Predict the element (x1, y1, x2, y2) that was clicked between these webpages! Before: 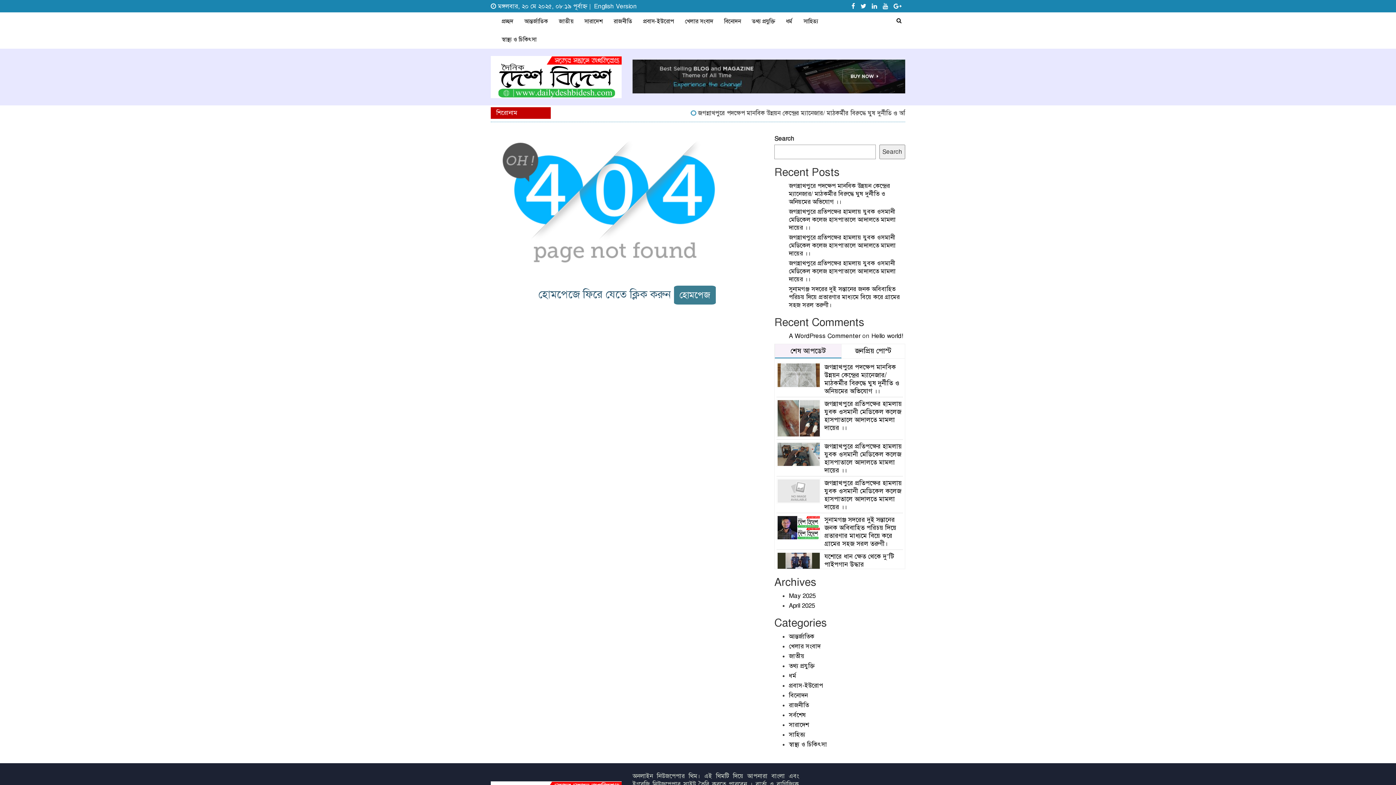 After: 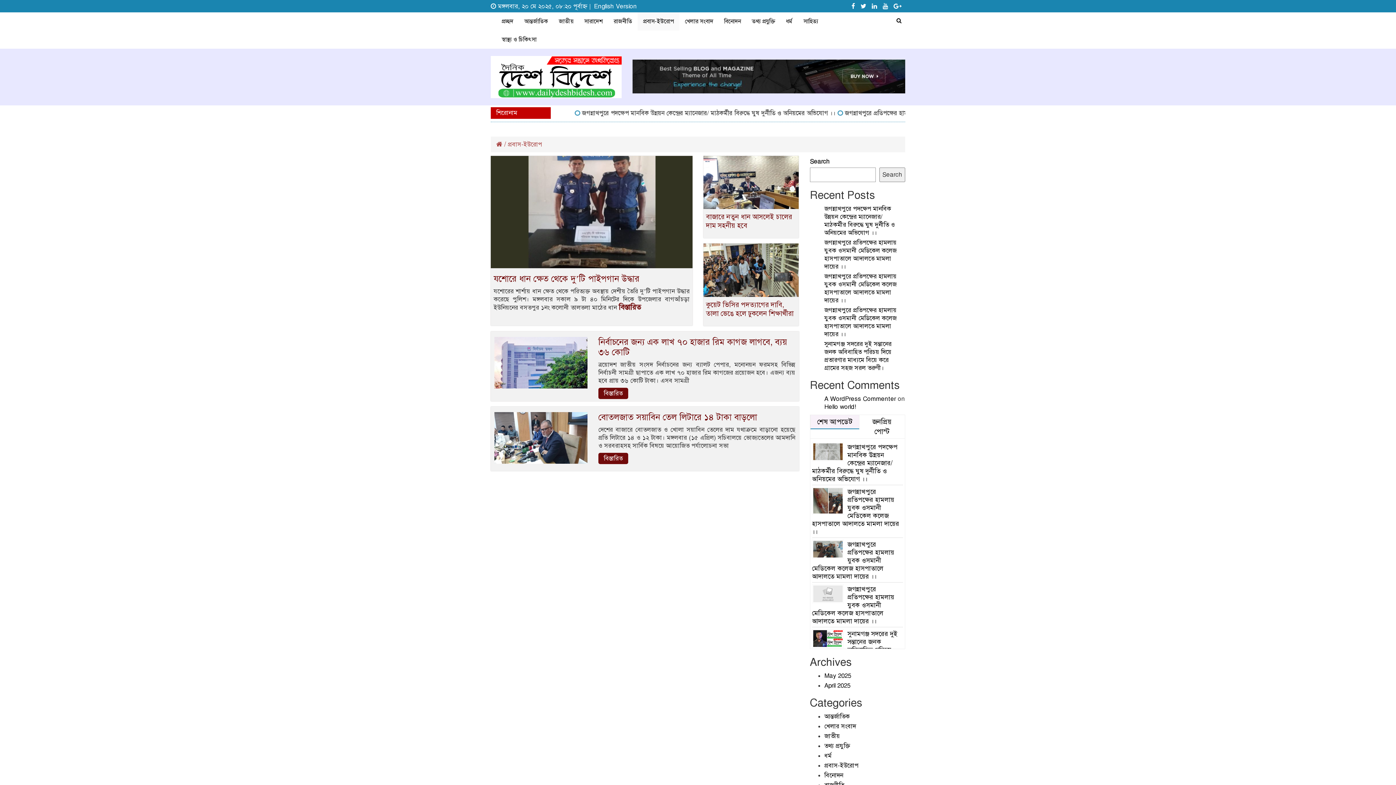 Action: bbox: (637, 12, 679, 30) label: প্রবাস-ইউরোপ